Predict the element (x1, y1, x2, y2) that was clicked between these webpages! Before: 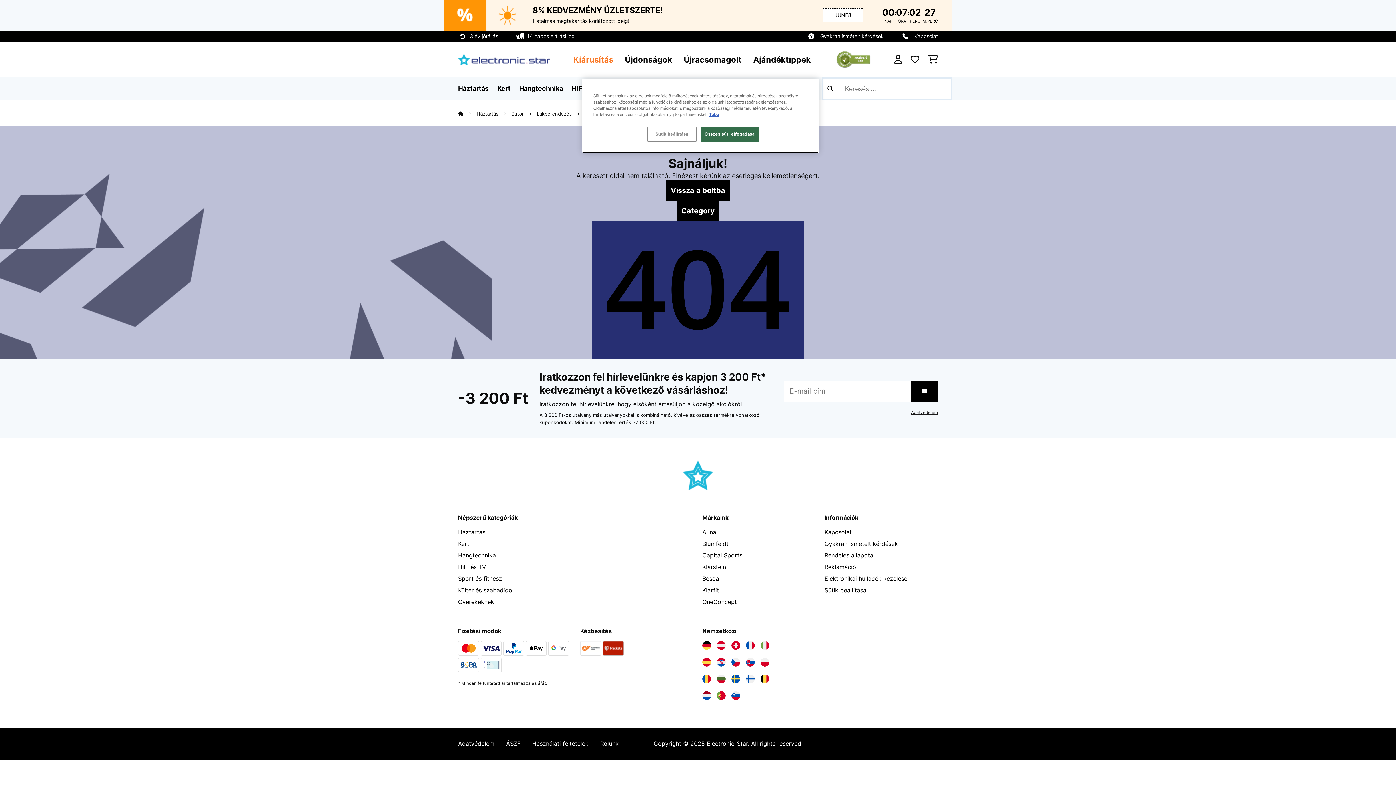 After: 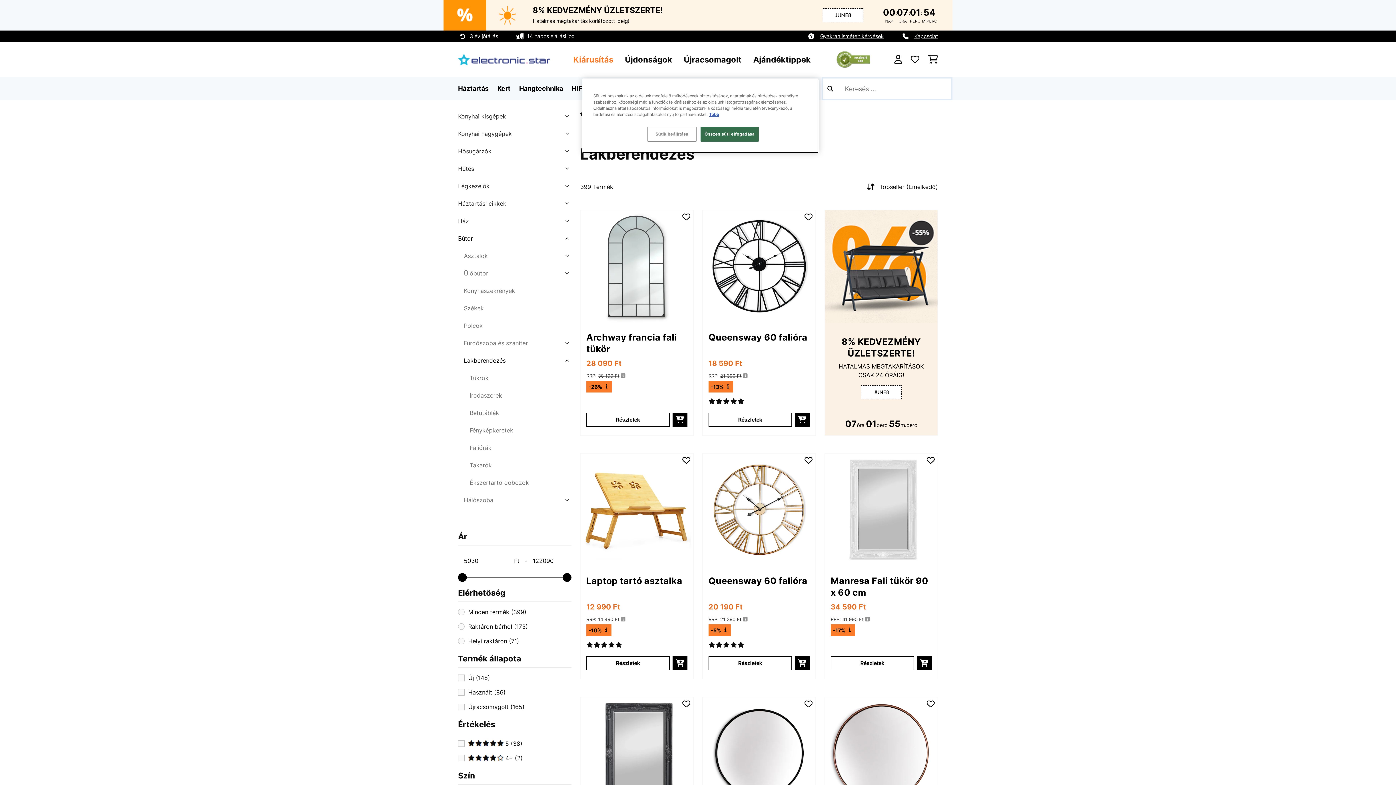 Action: label: Lakberendezés bbox: (537, 110, 585, 116)